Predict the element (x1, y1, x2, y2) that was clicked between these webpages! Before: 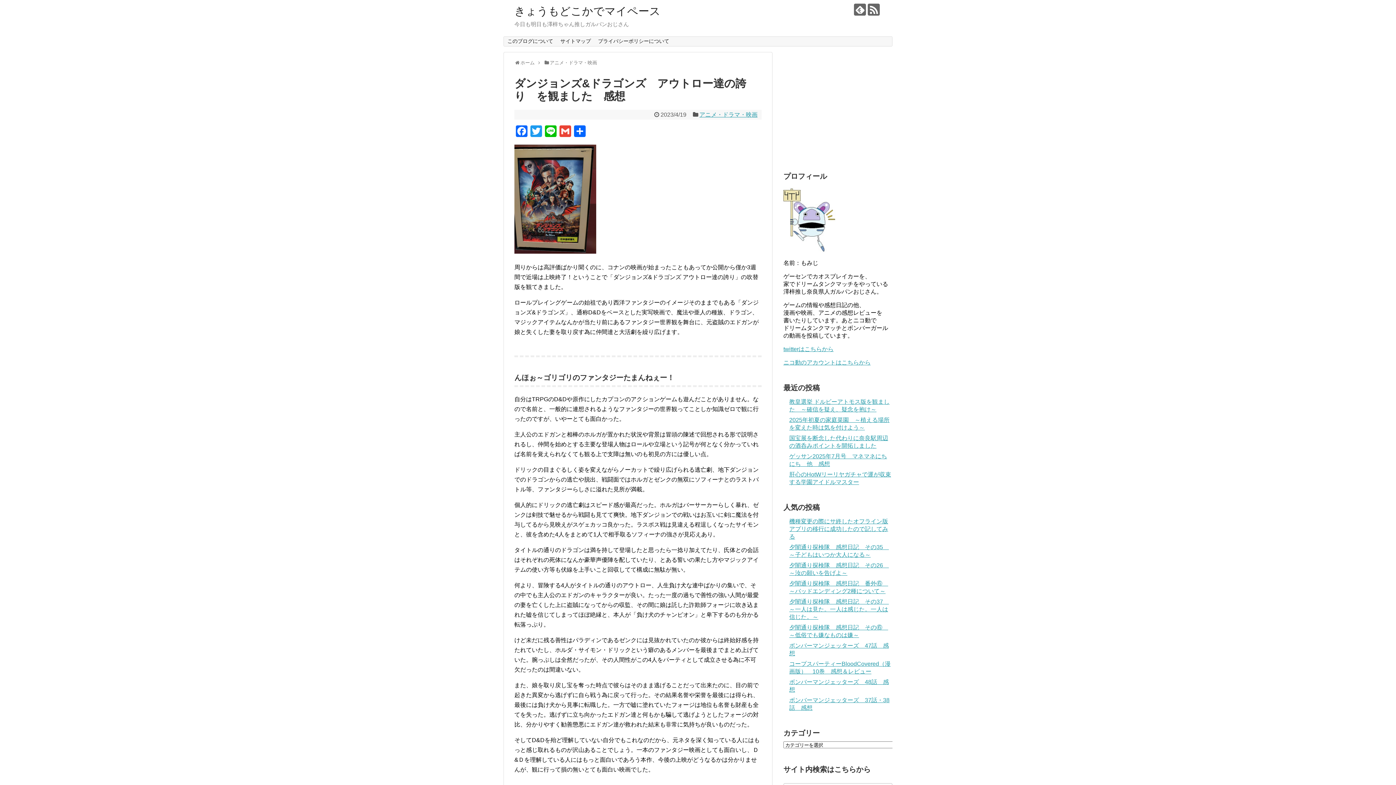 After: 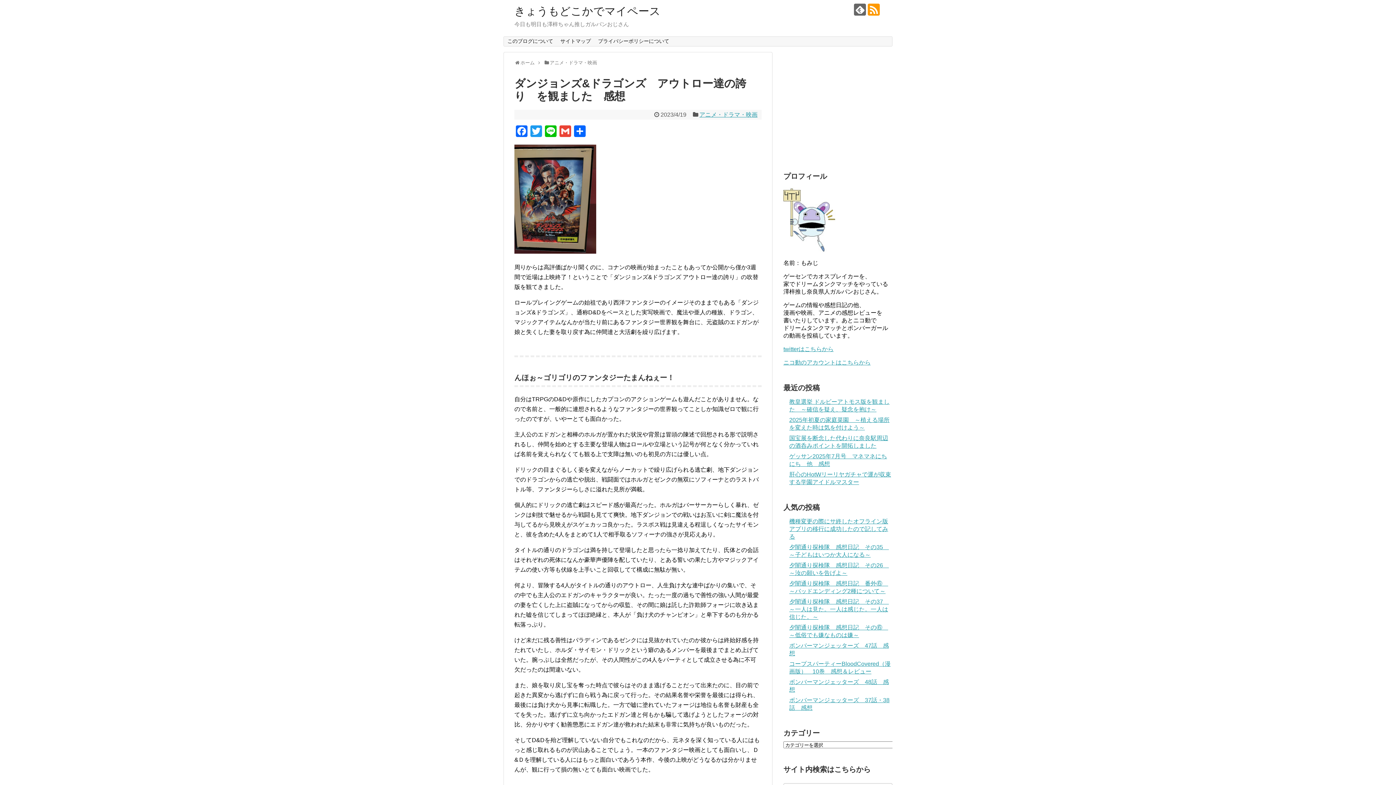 Action: bbox: (868, 3, 880, 15)